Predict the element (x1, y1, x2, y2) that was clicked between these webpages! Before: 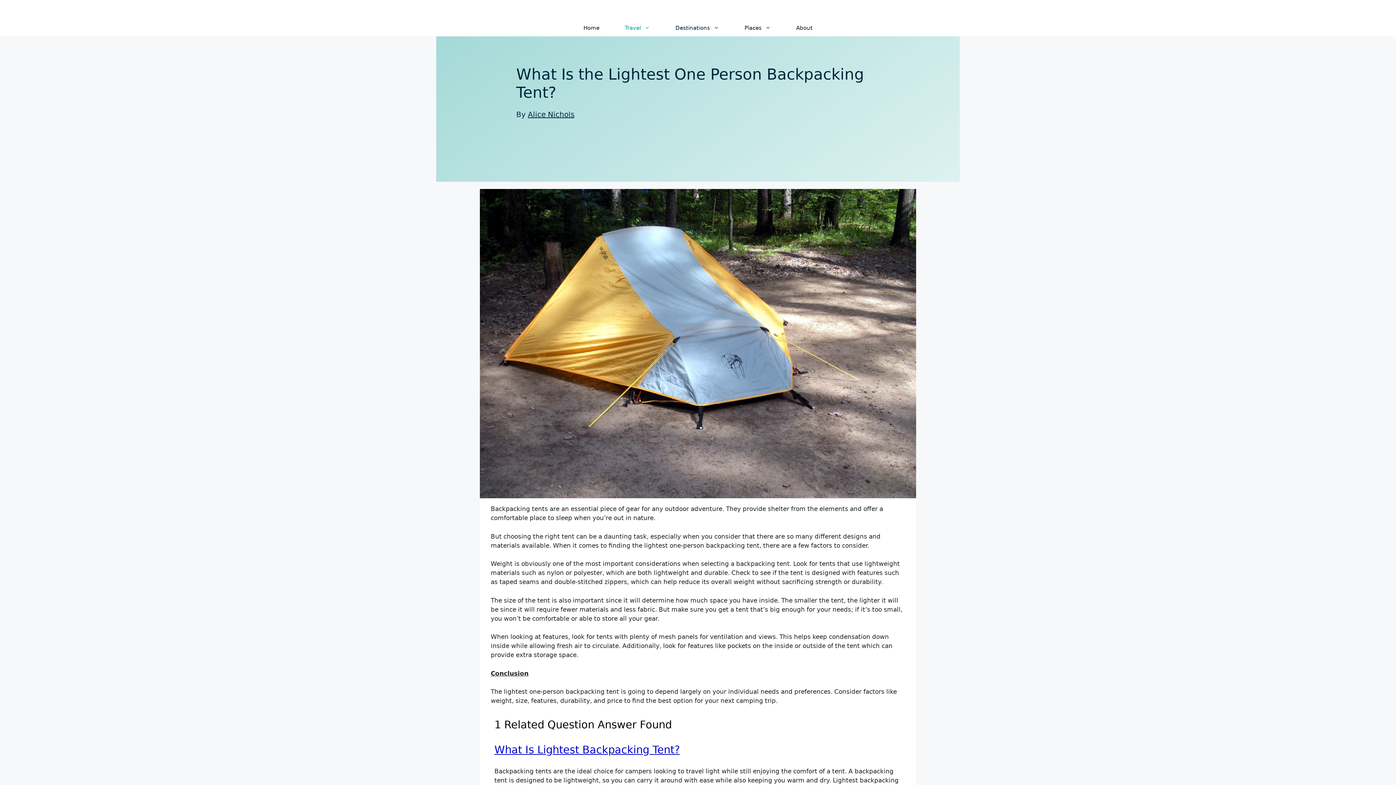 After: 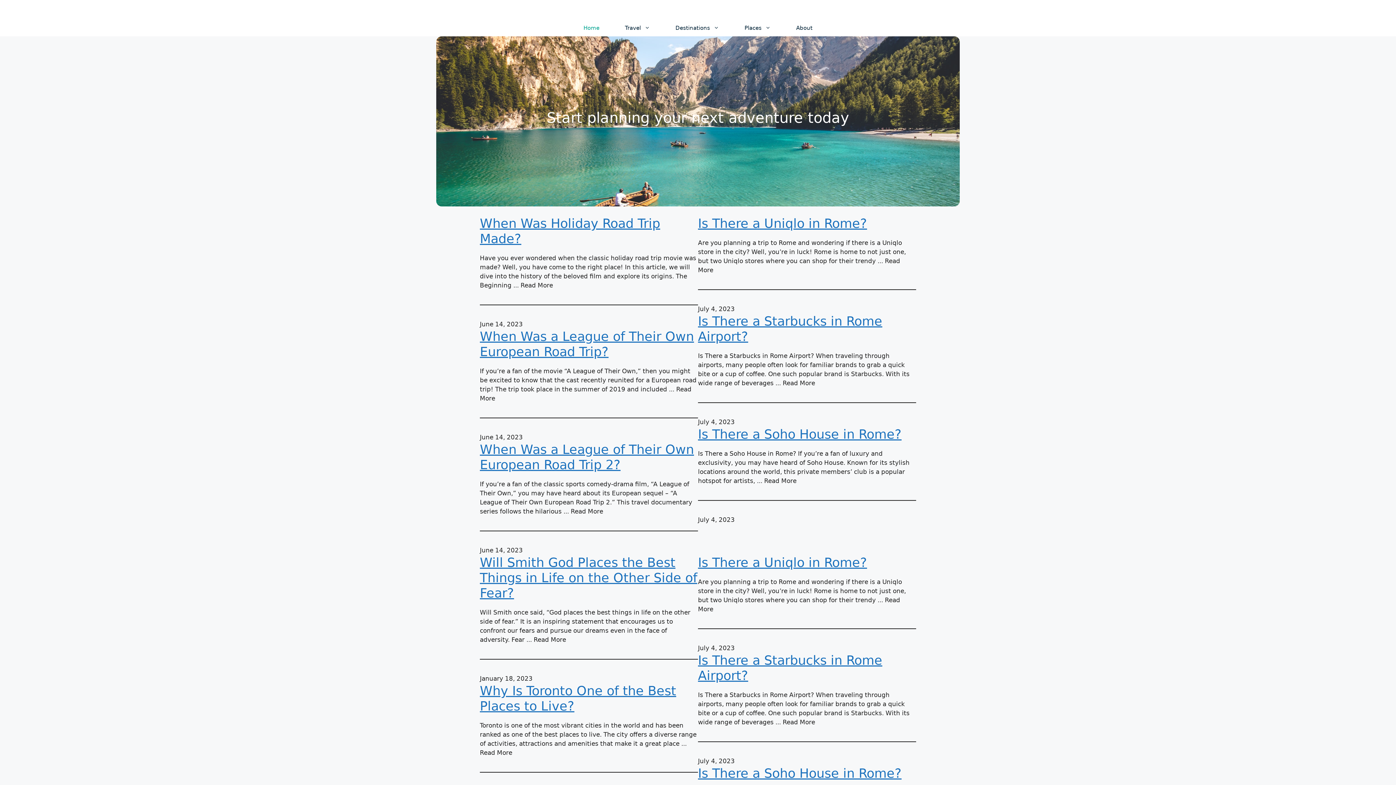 Action: label: Home bbox: (570, 20, 612, 36)